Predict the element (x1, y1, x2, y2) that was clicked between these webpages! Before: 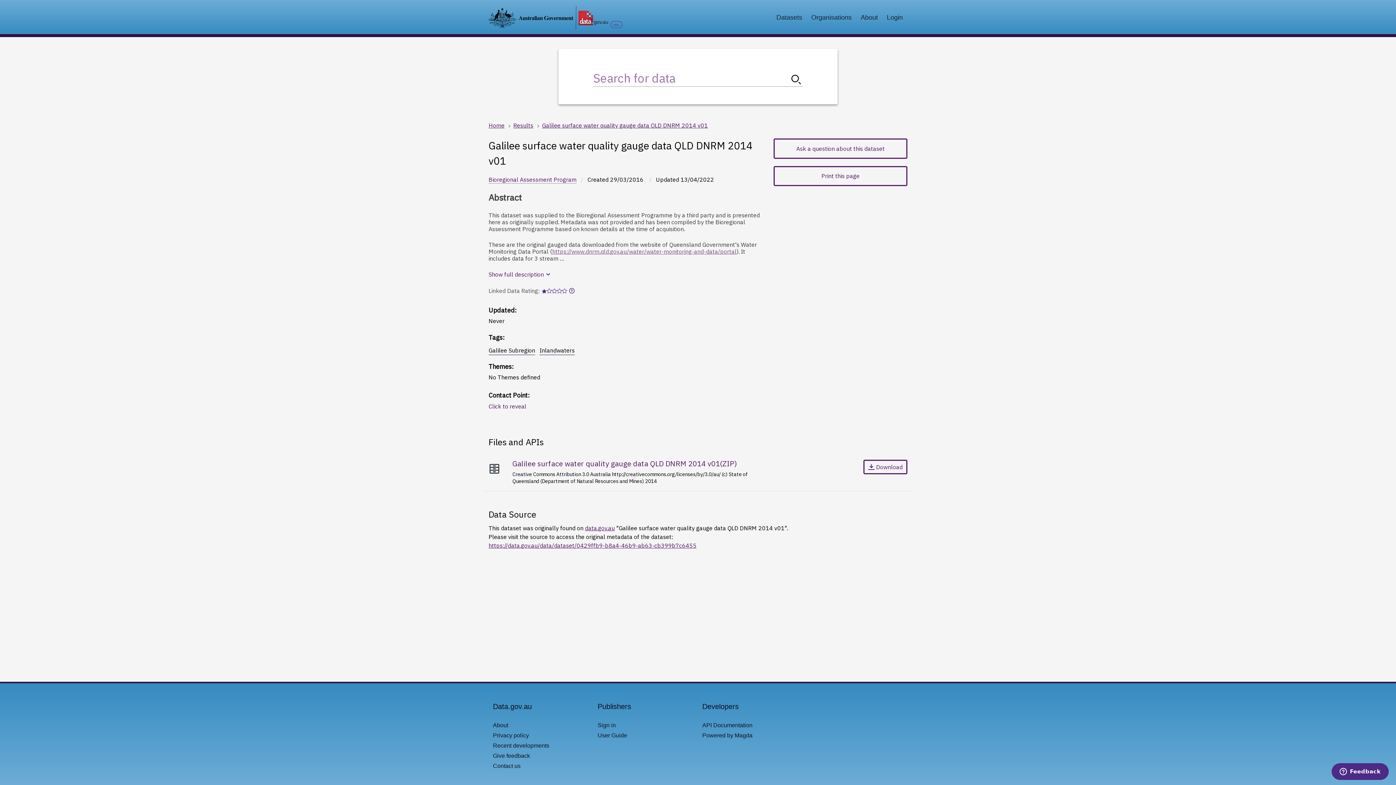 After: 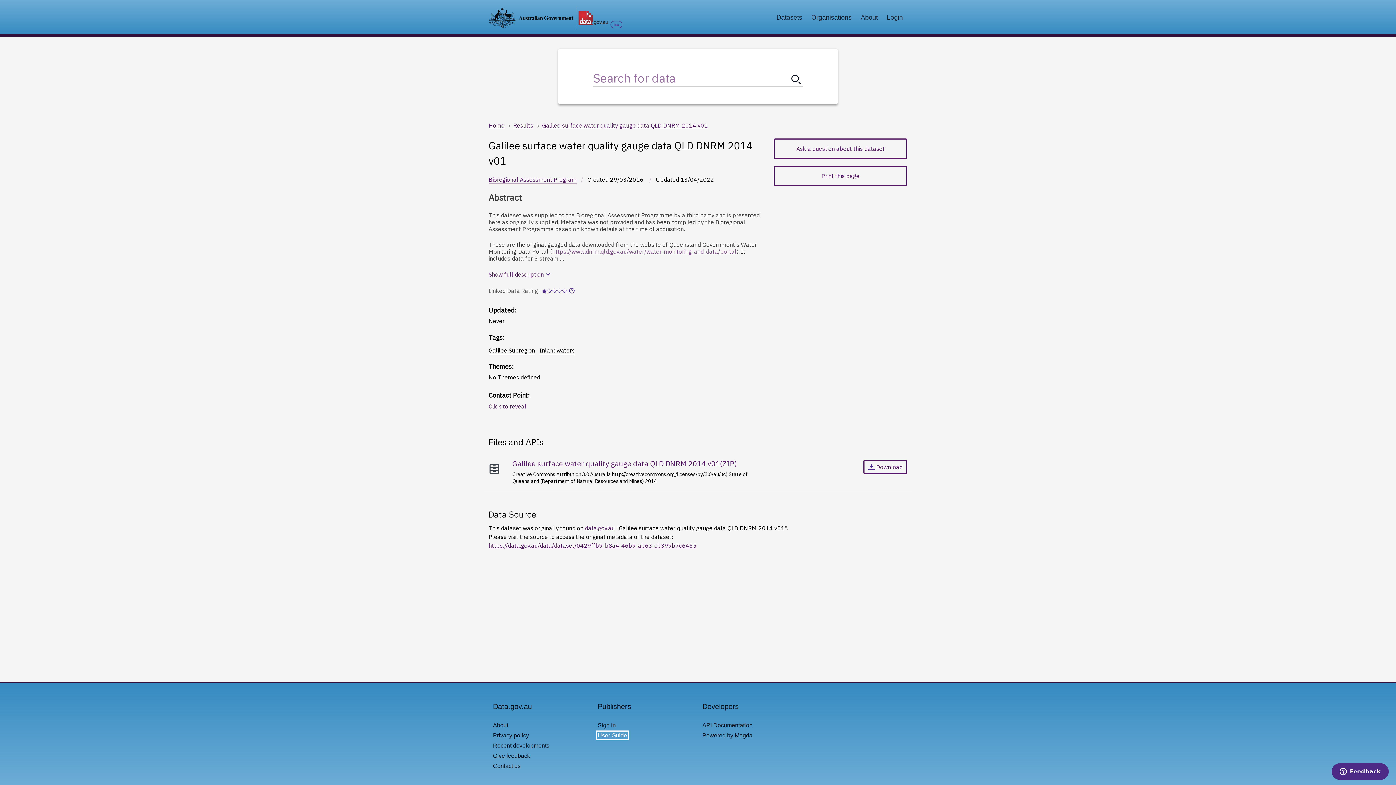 Action: label: User Guide bbox: (597, 732, 627, 738)